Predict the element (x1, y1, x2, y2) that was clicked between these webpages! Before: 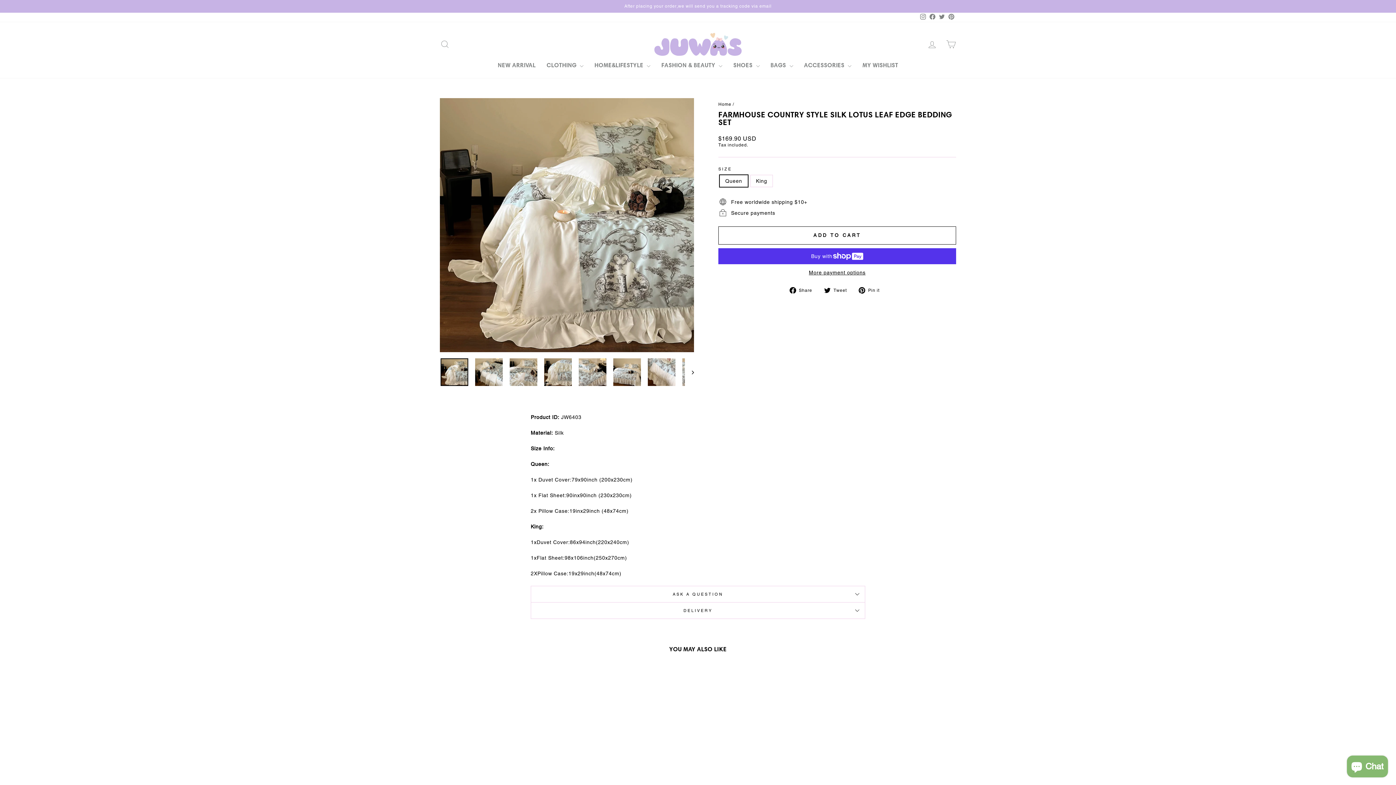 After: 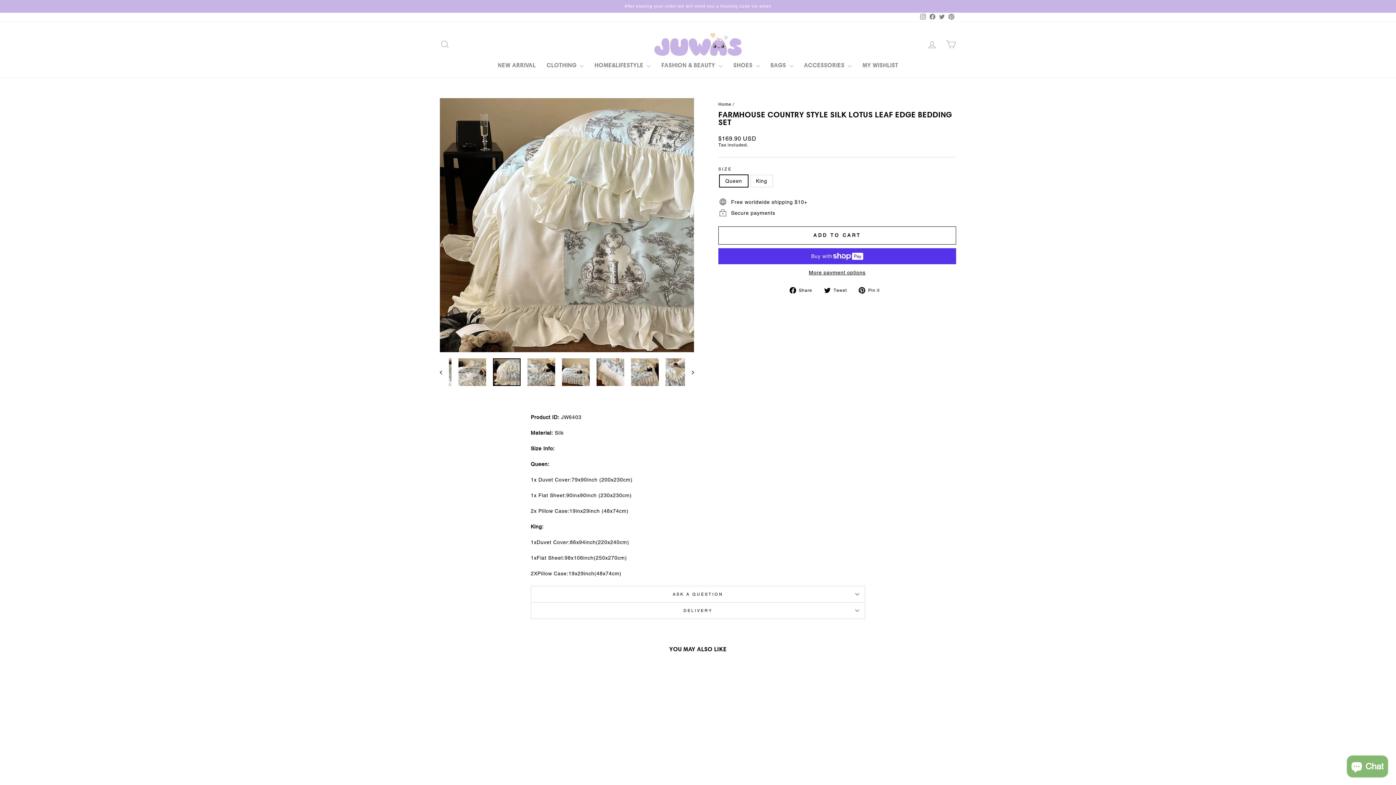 Action: bbox: (544, 358, 572, 386)